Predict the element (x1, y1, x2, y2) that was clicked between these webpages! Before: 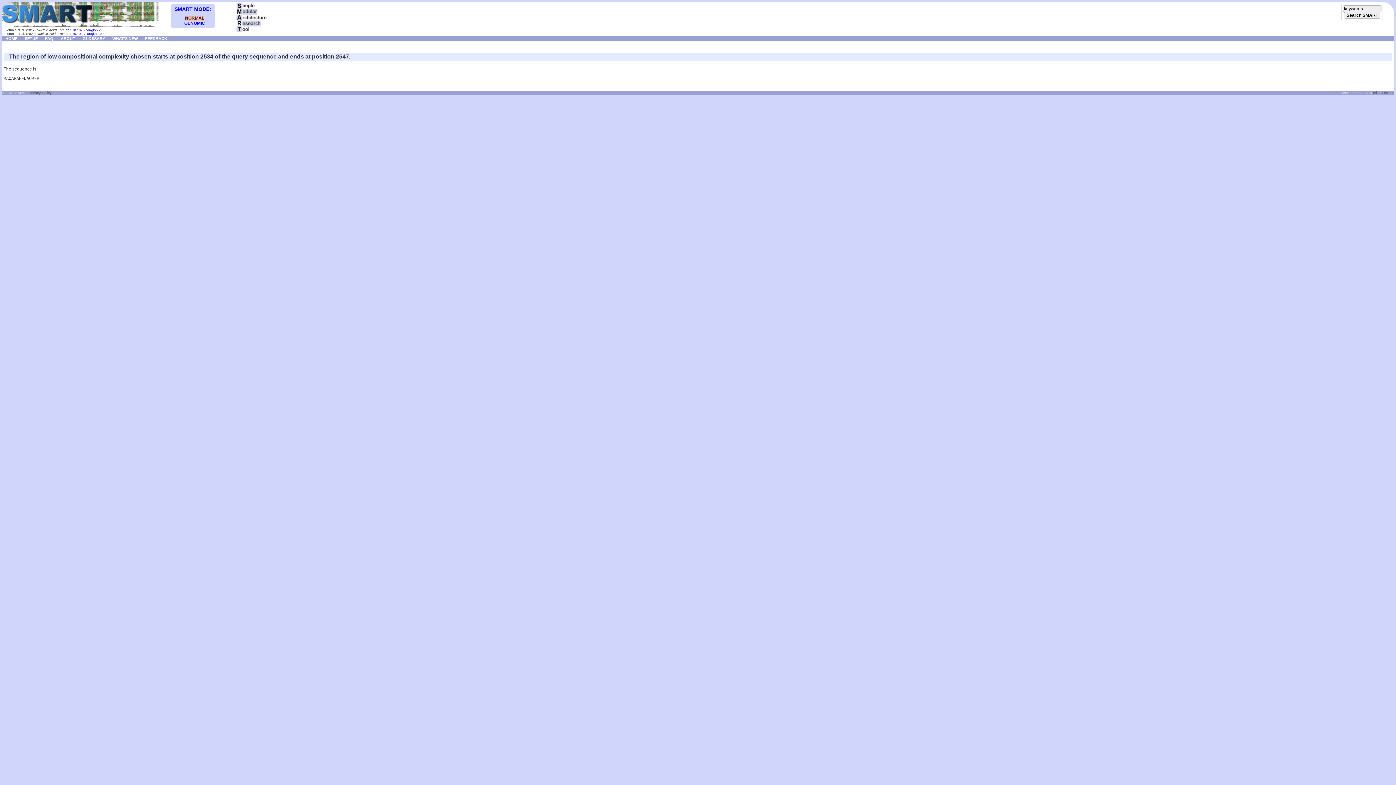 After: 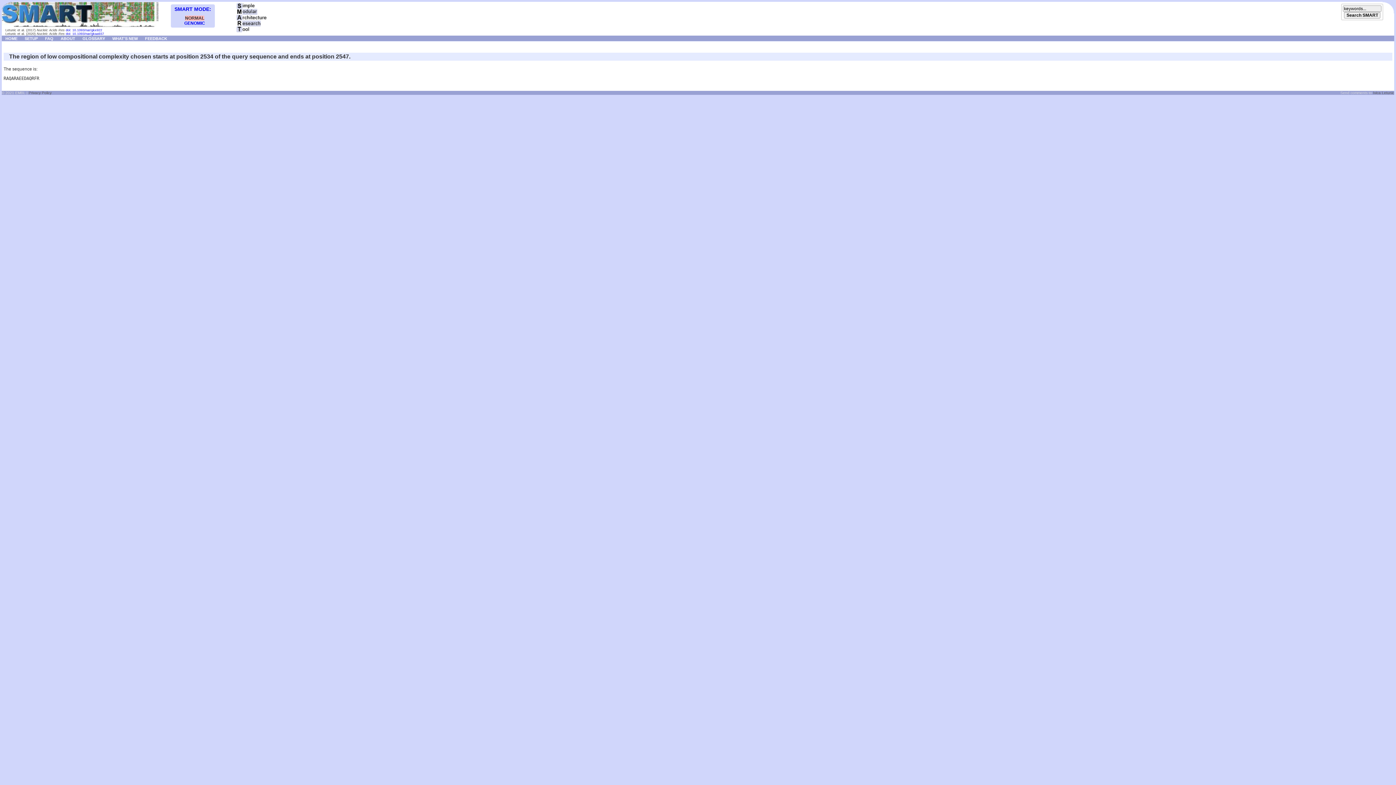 Action: label: doi: 10.1093/nar/gkaa937 bbox: (65, 32, 104, 35)